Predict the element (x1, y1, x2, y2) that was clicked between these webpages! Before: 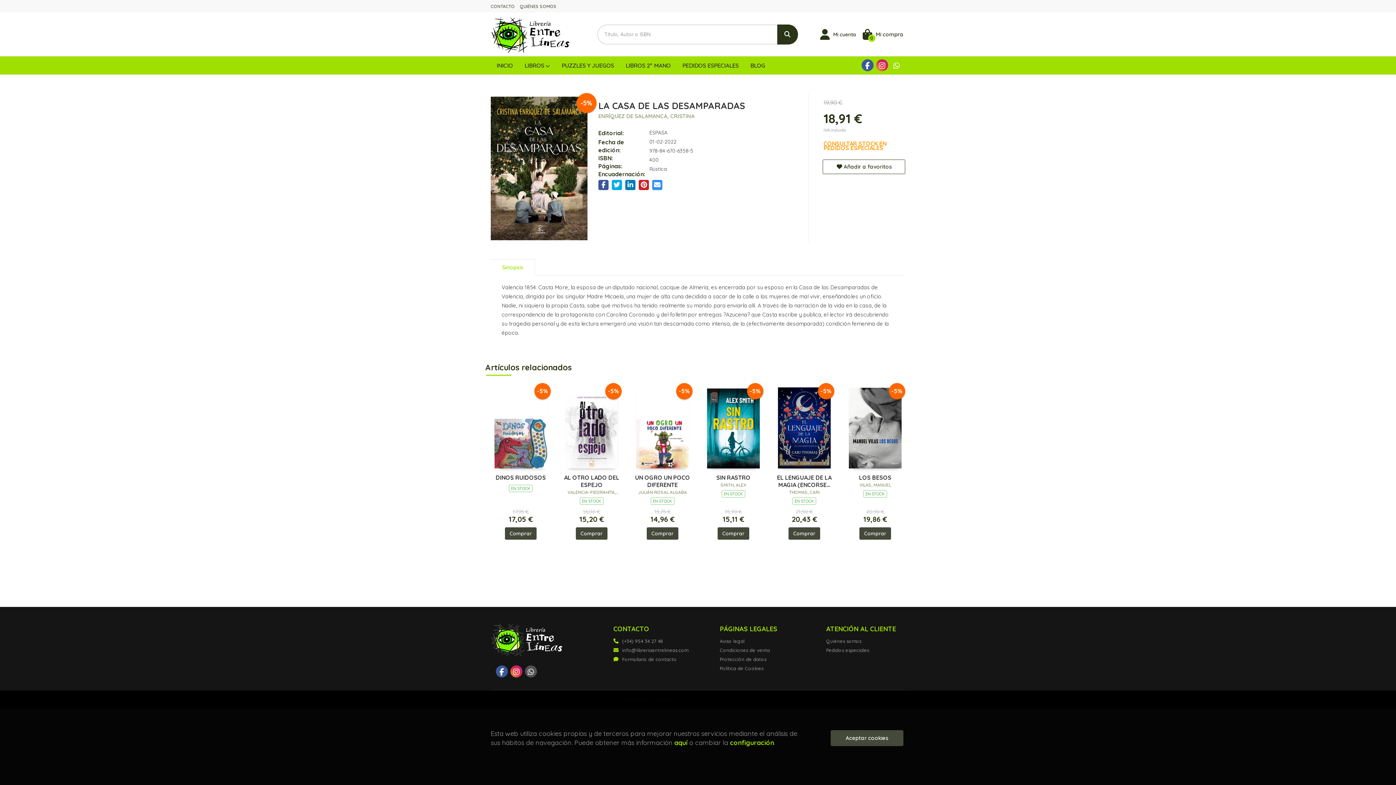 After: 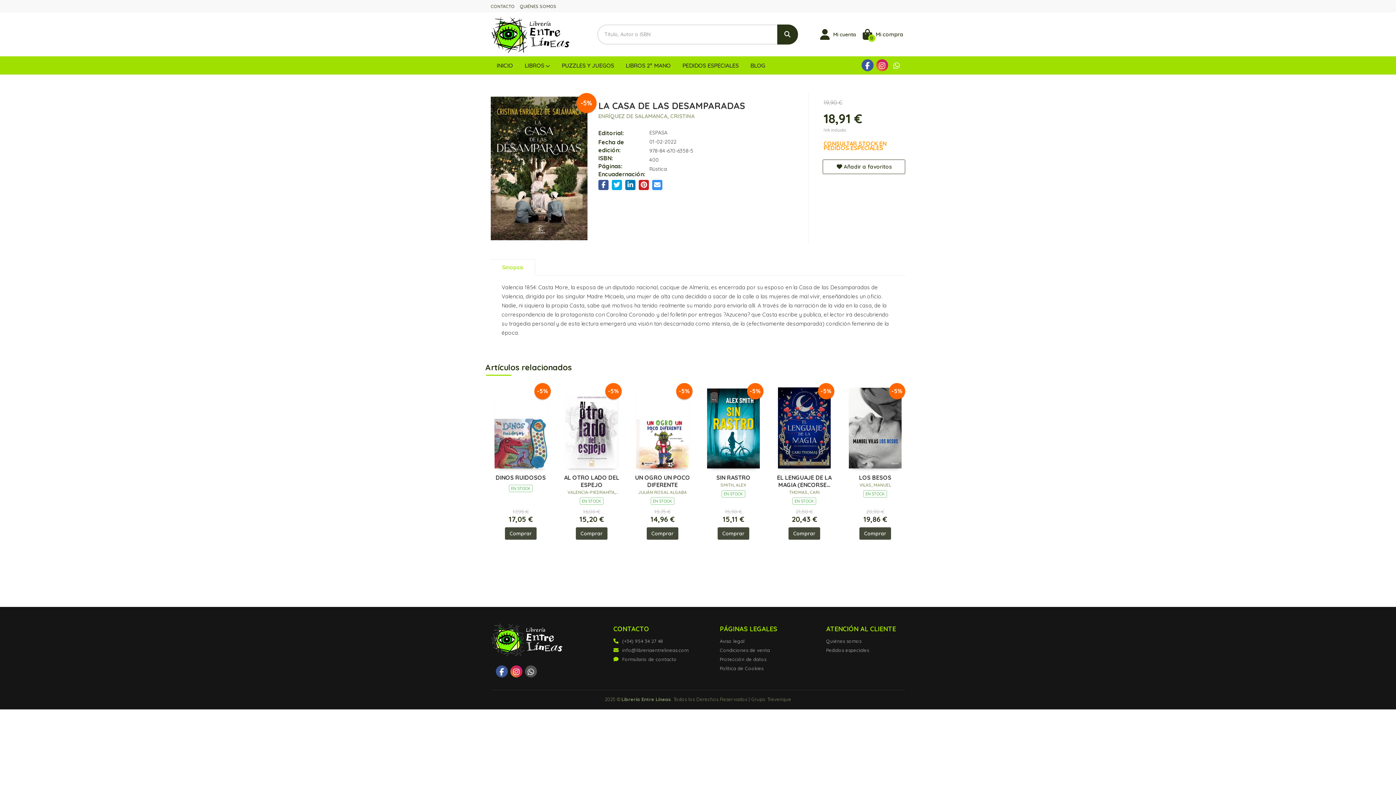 Action: label: Close bbox: (830, 730, 903, 746)